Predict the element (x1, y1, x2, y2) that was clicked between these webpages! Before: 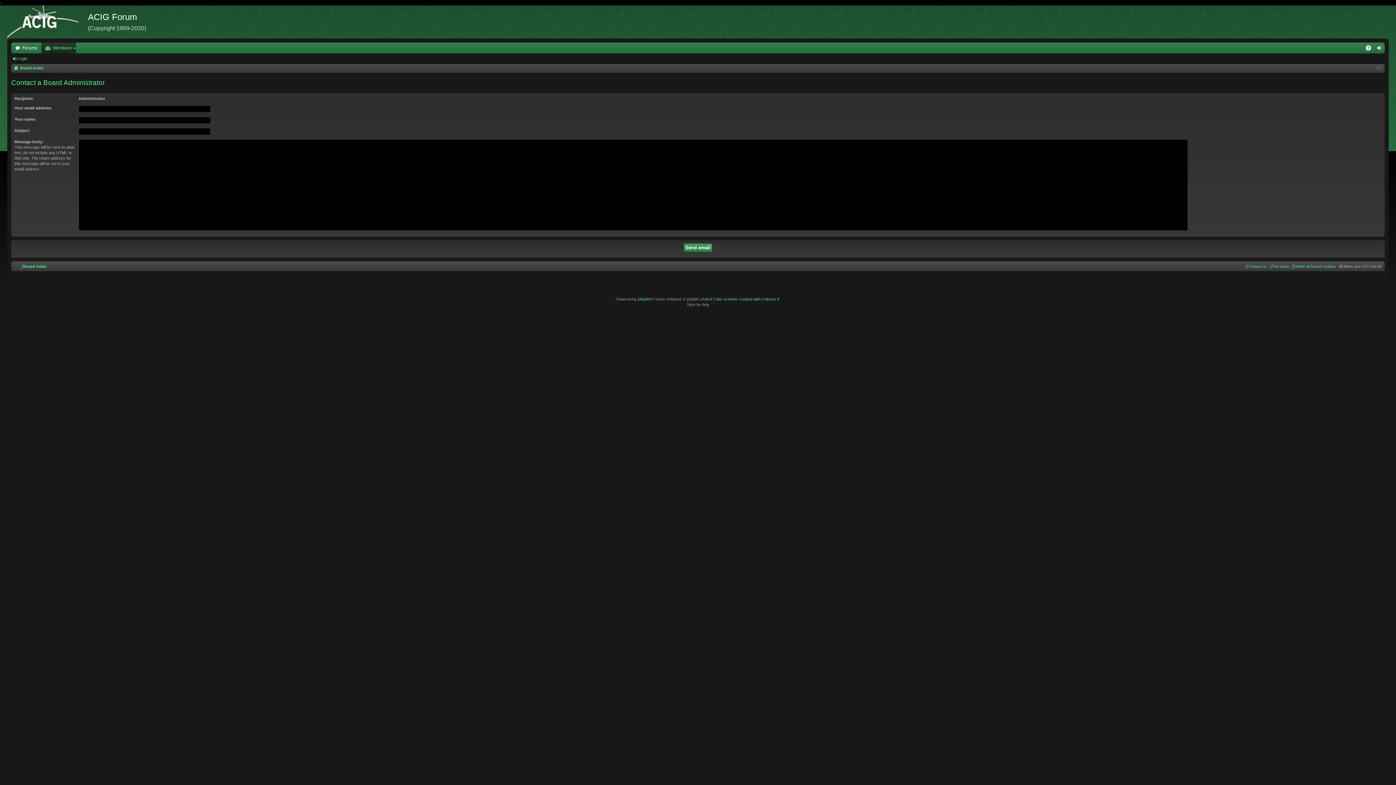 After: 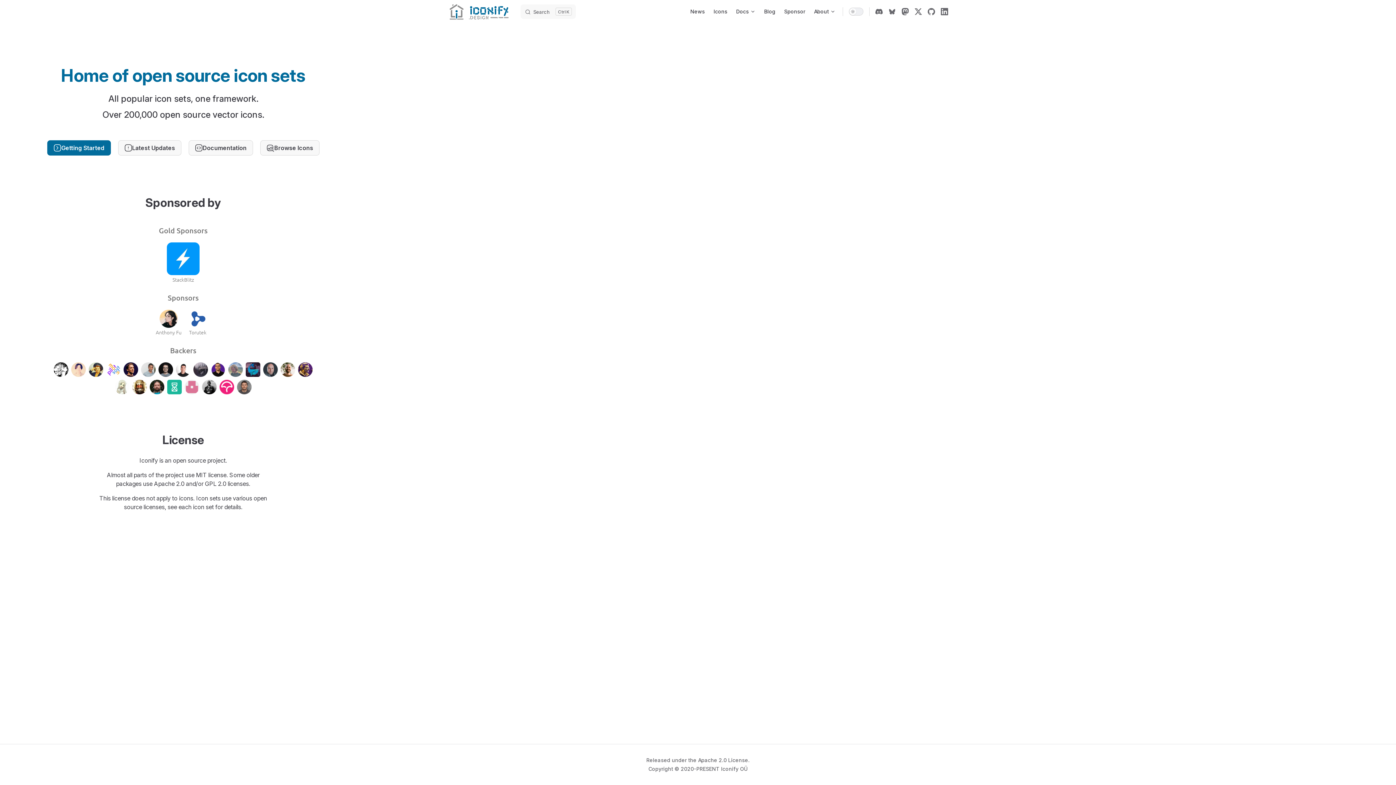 Action: bbox: (713, 297, 779, 301) label: Color scheme created with Colorize It